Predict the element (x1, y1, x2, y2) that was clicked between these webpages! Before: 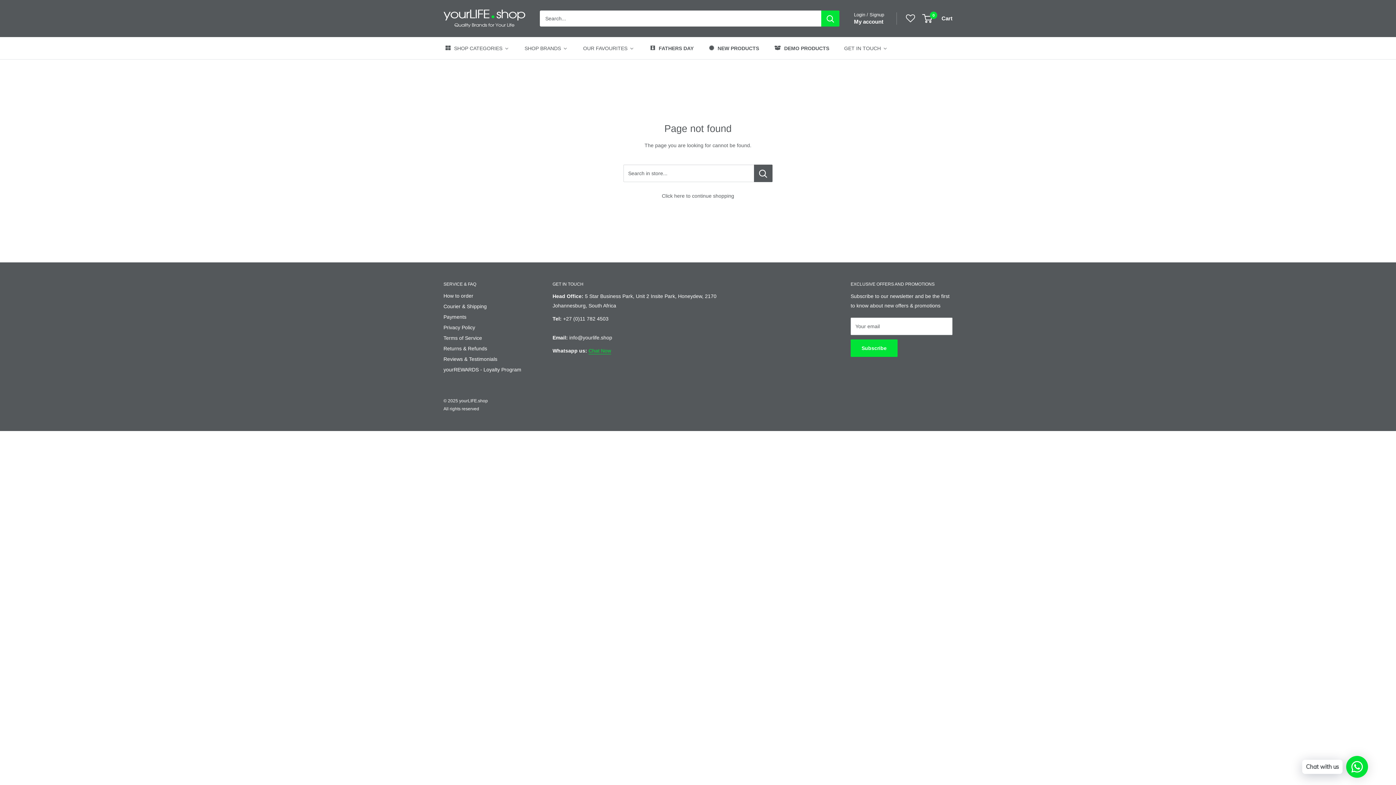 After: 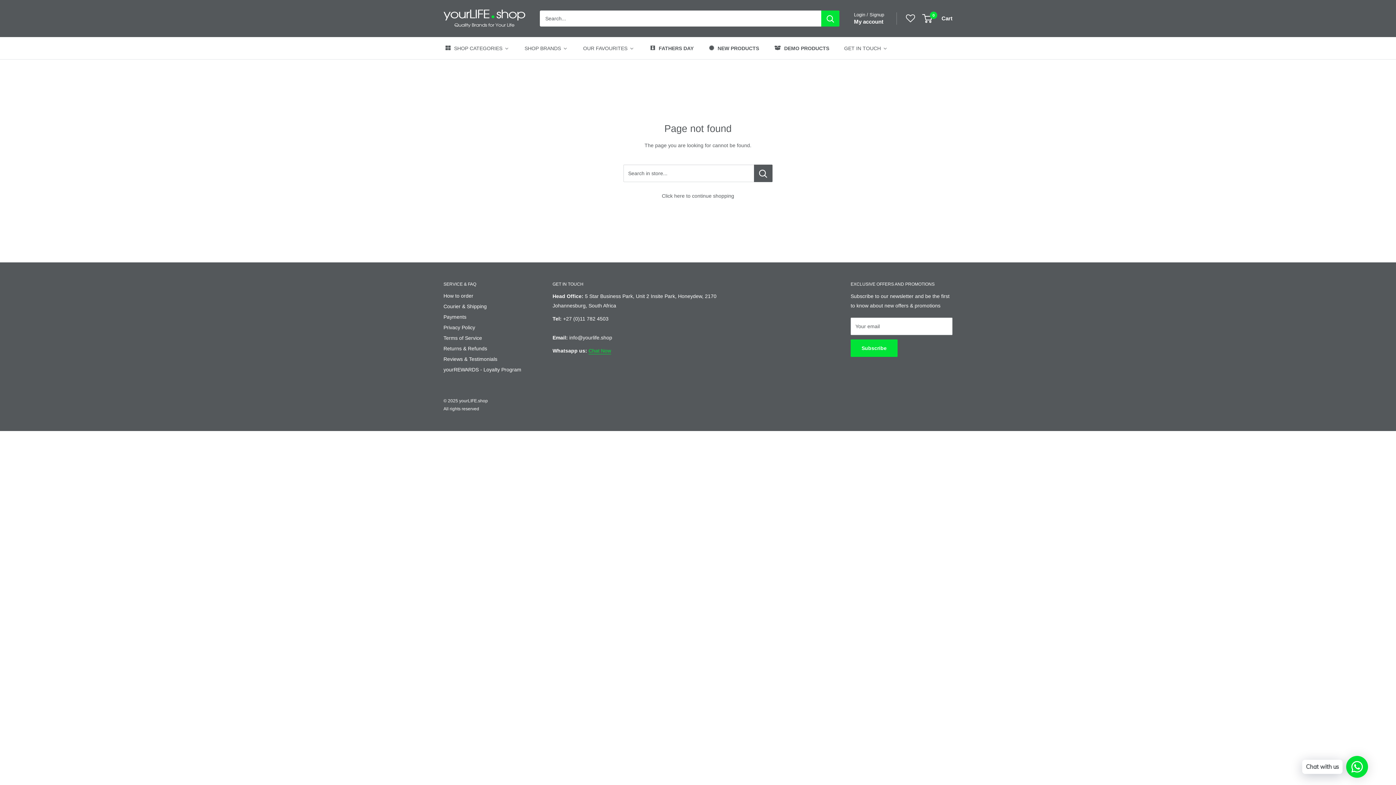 Action: label: My account bbox: (854, 16, 883, 26)